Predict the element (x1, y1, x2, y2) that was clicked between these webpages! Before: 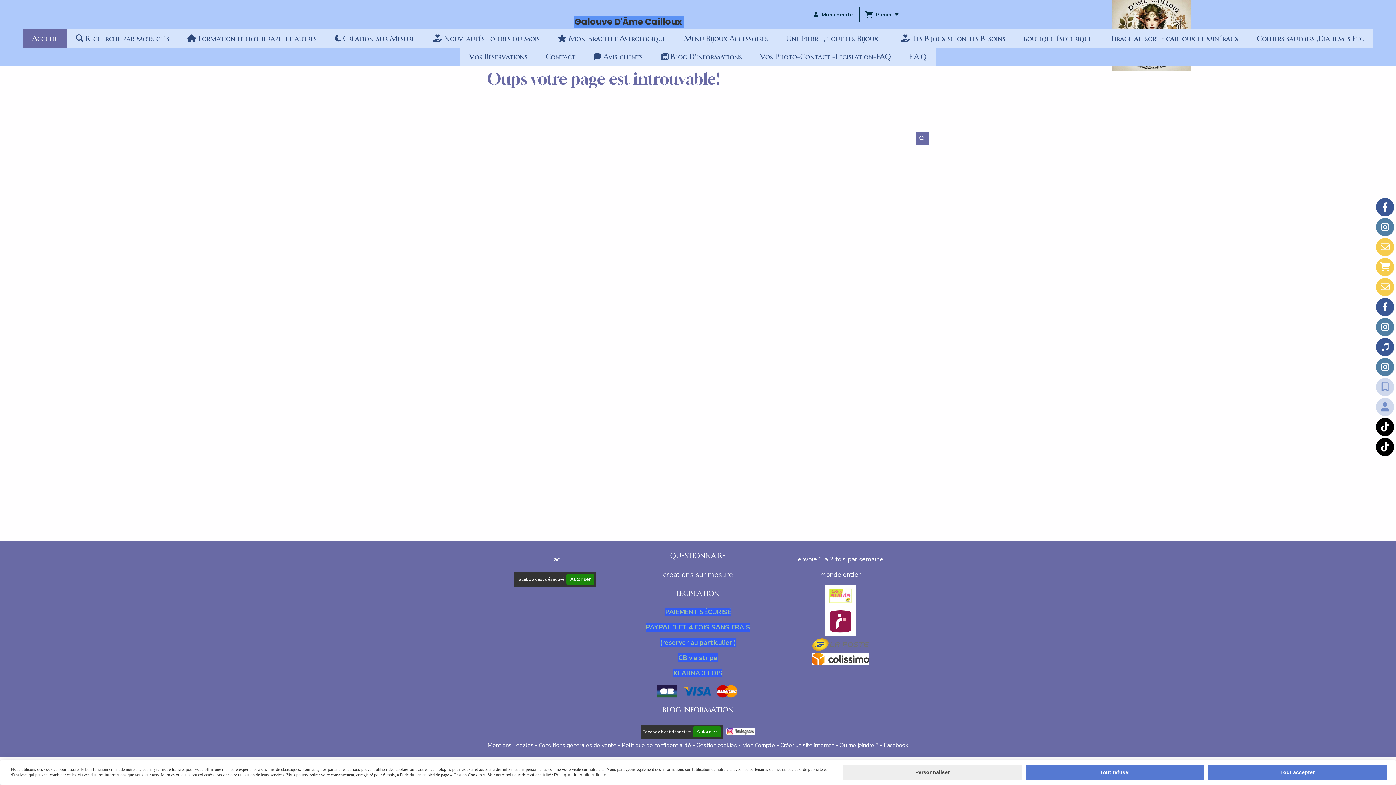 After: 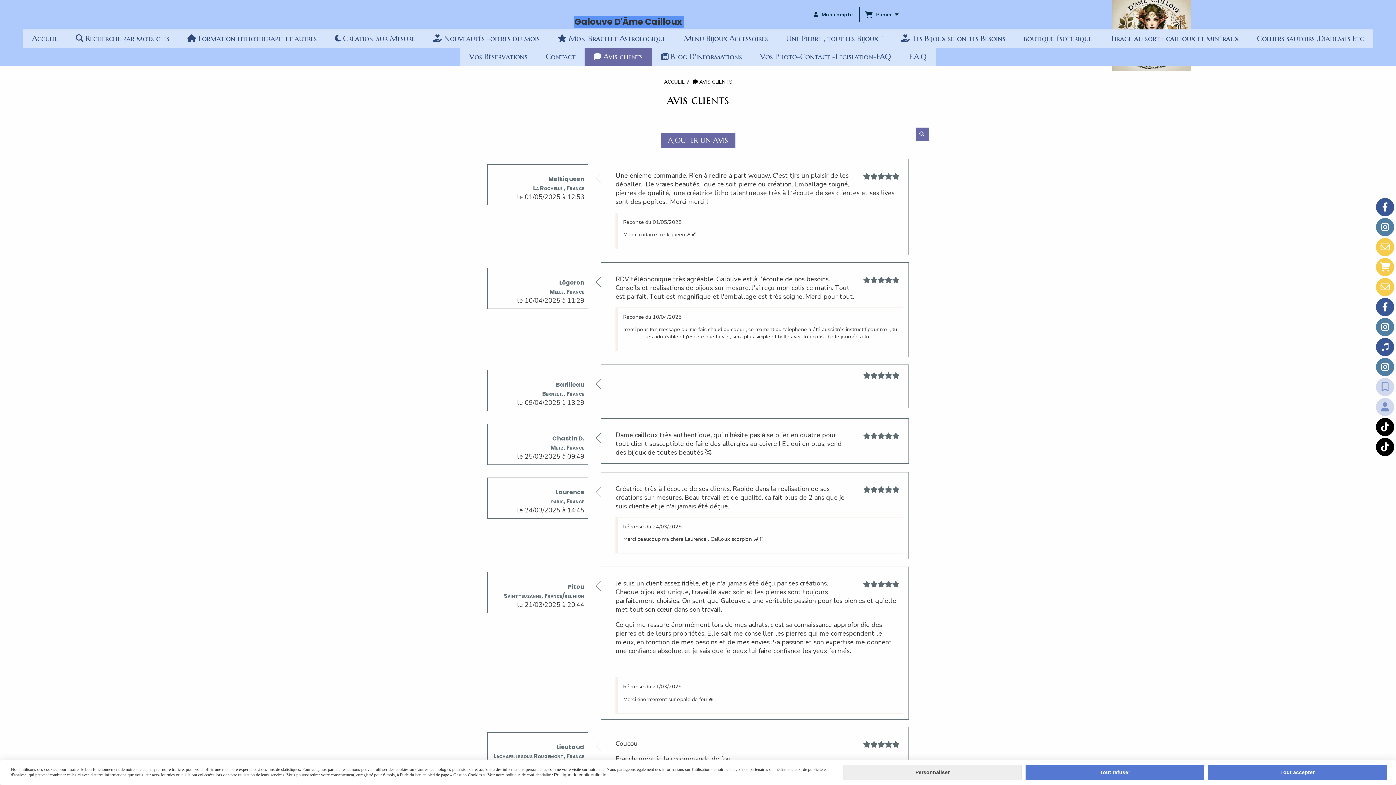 Action: bbox: (1376, 378, 1394, 396) label: Avis clients